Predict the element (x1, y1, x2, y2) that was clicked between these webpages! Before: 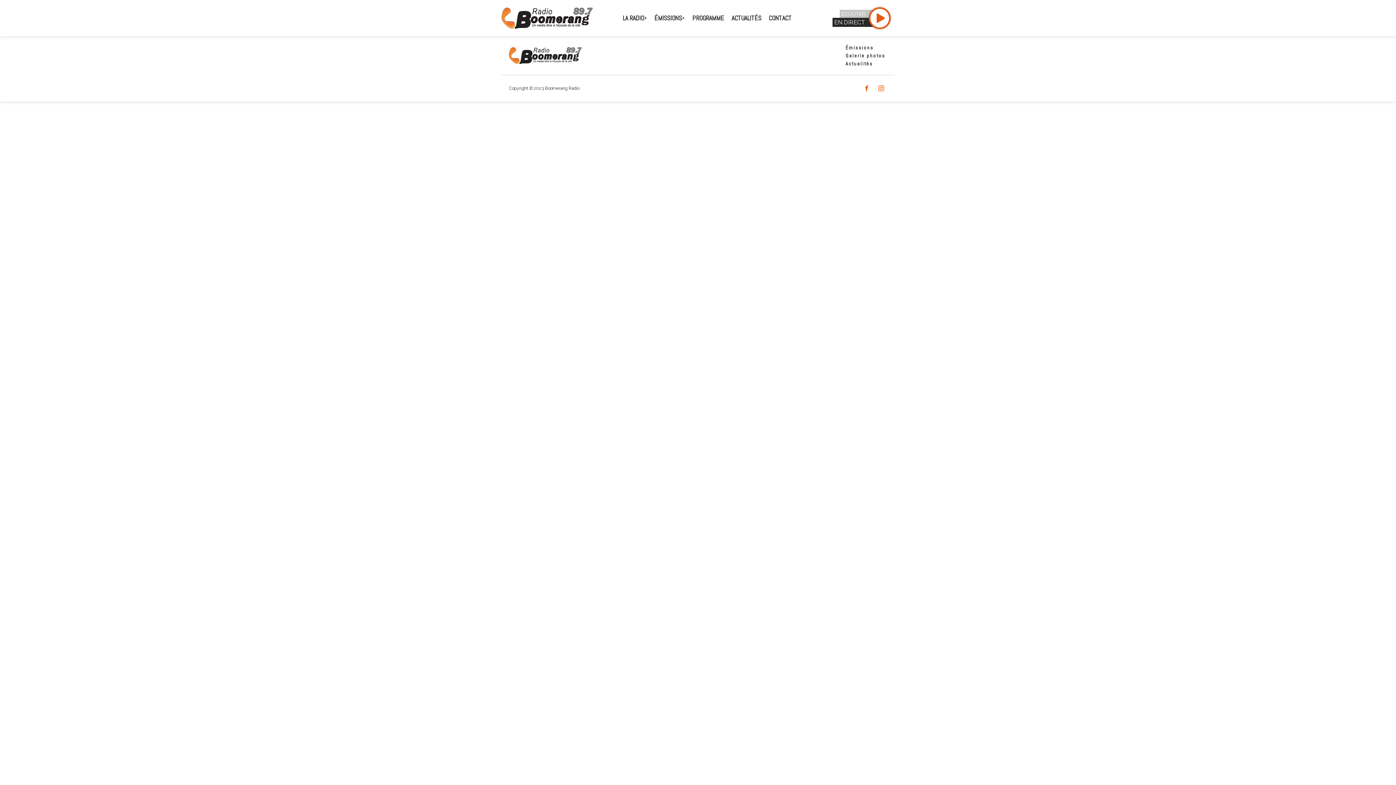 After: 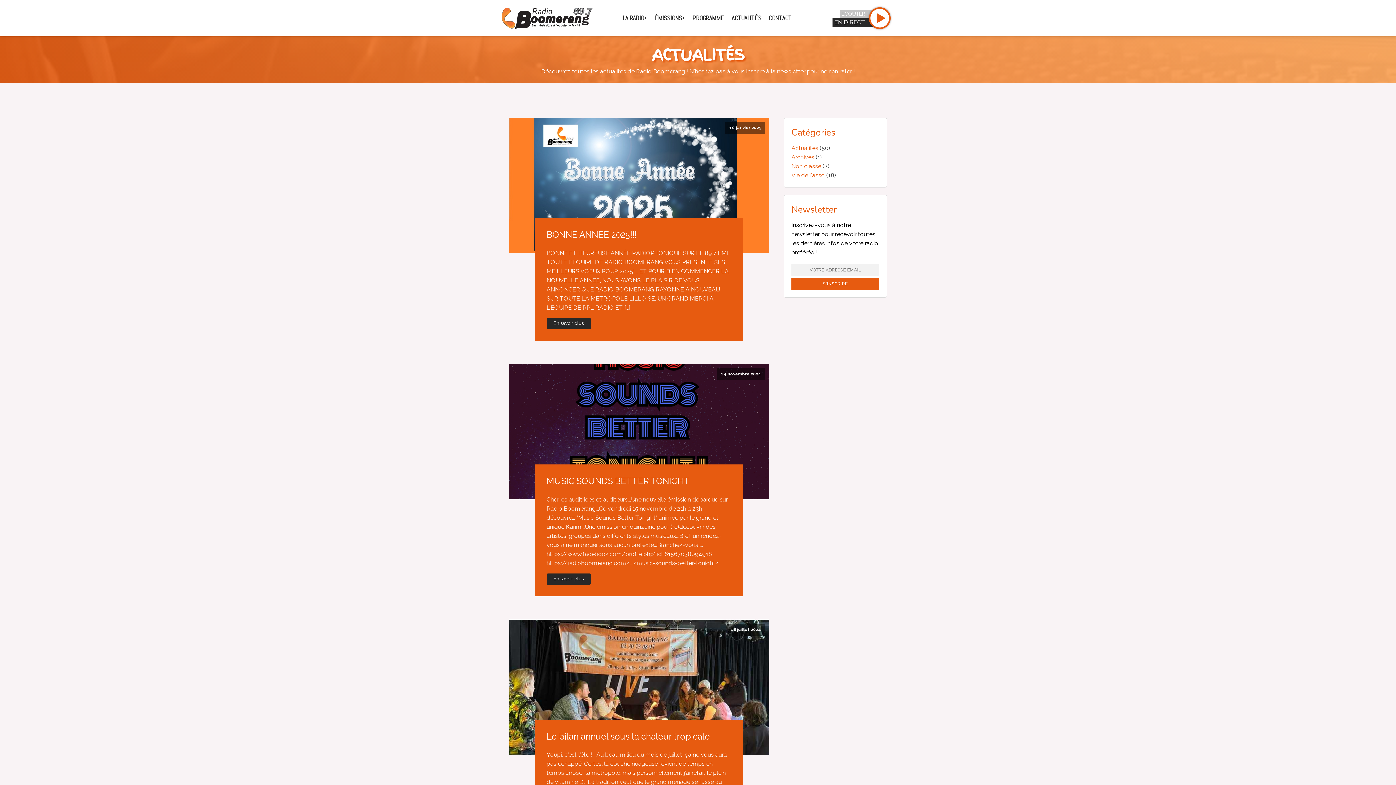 Action: label: Actualités bbox: (844, 59, 887, 67)